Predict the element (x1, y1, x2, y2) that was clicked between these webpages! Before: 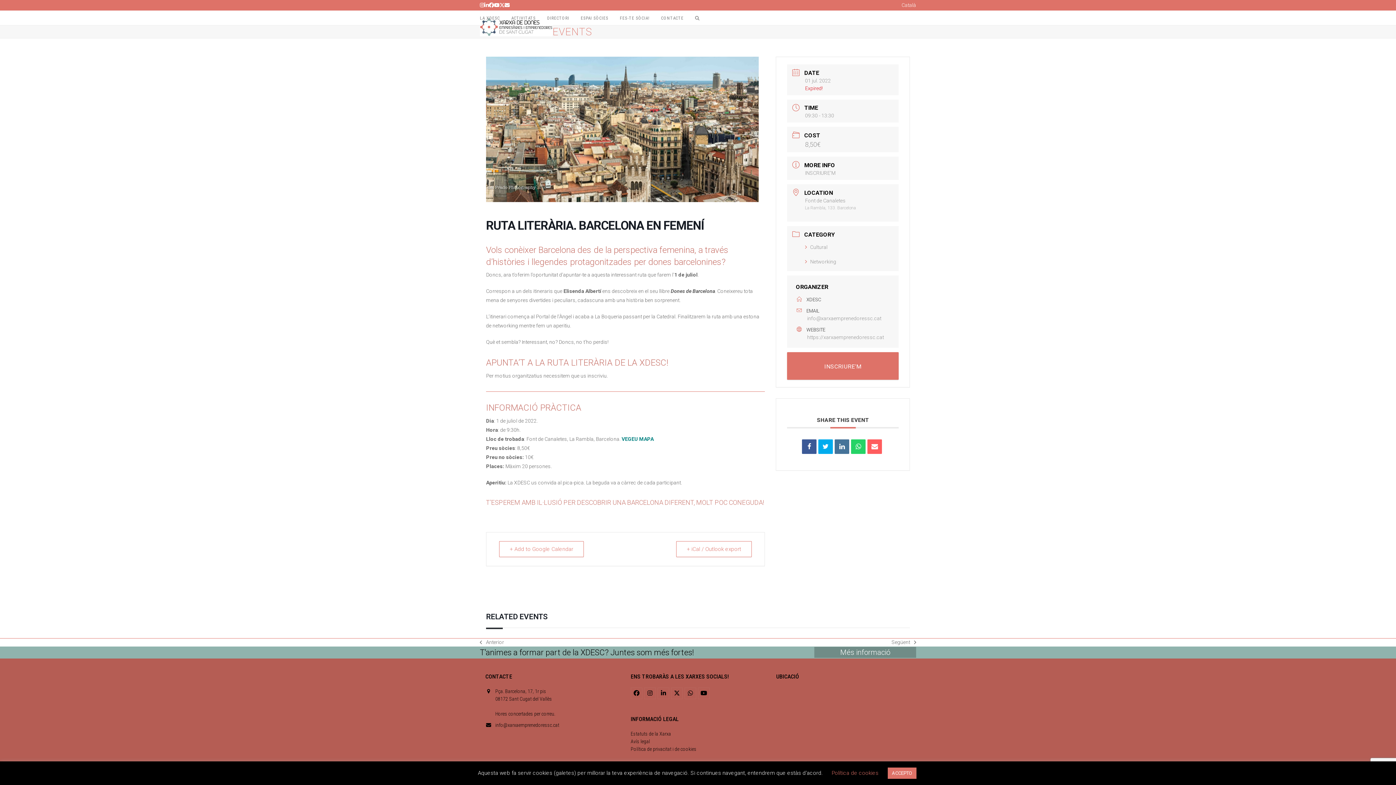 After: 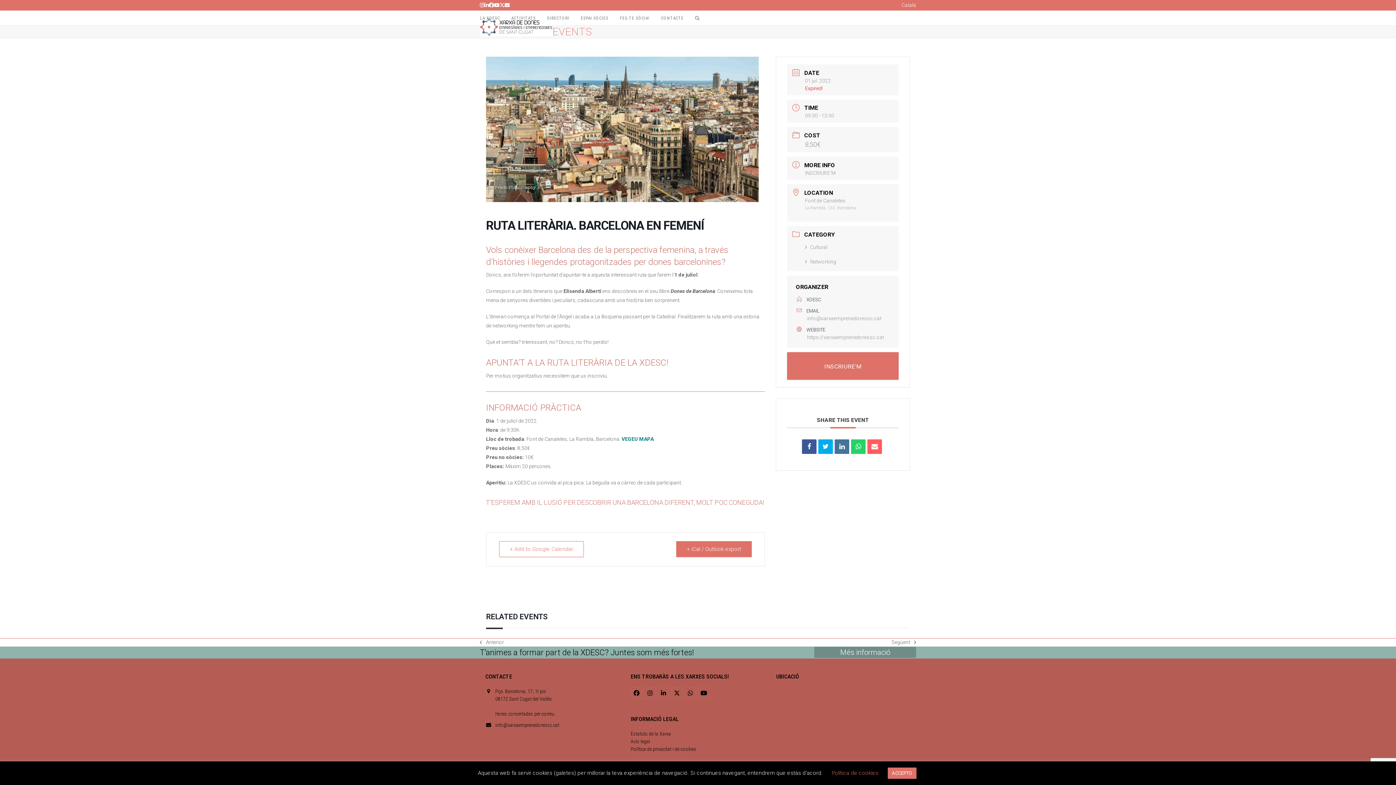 Action: label: + iCal / Outlook export bbox: (676, 541, 752, 557)